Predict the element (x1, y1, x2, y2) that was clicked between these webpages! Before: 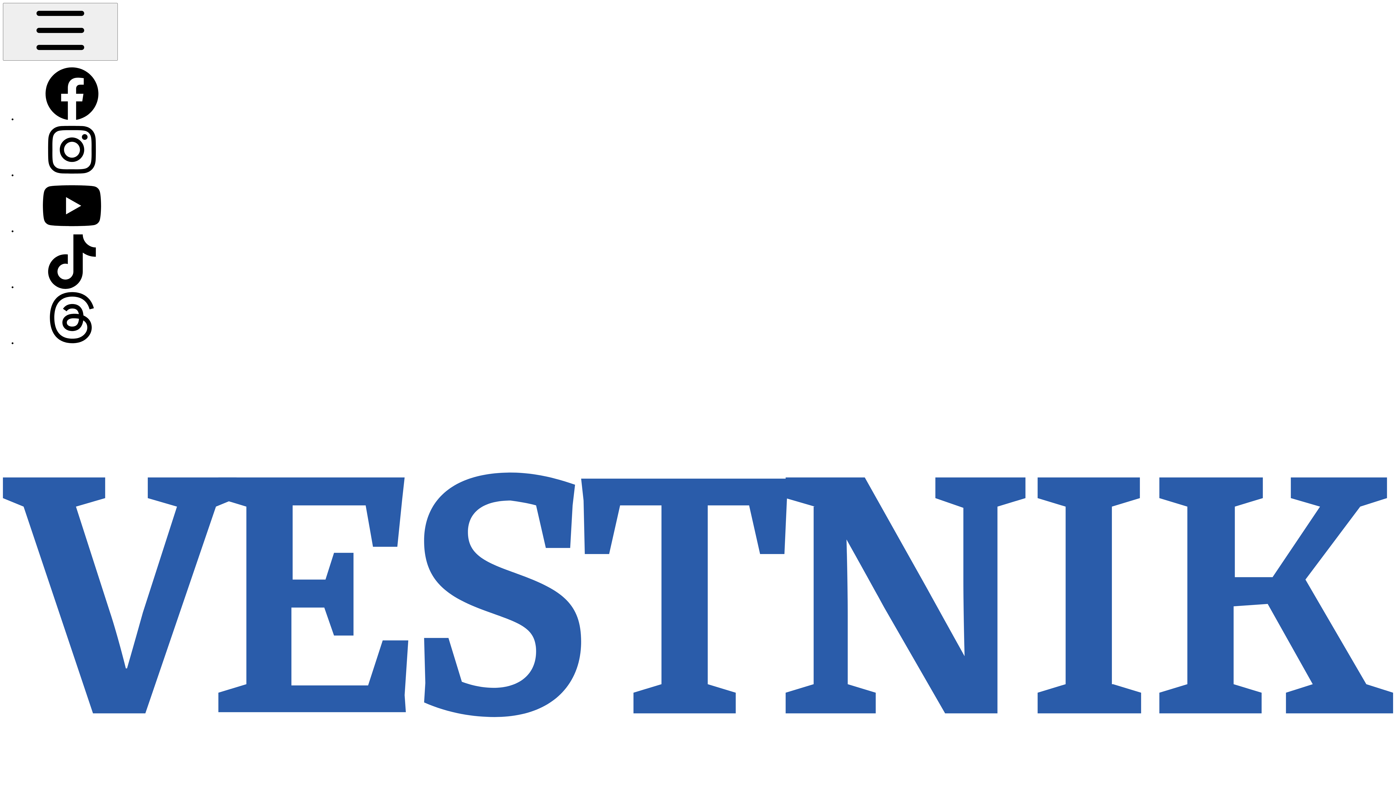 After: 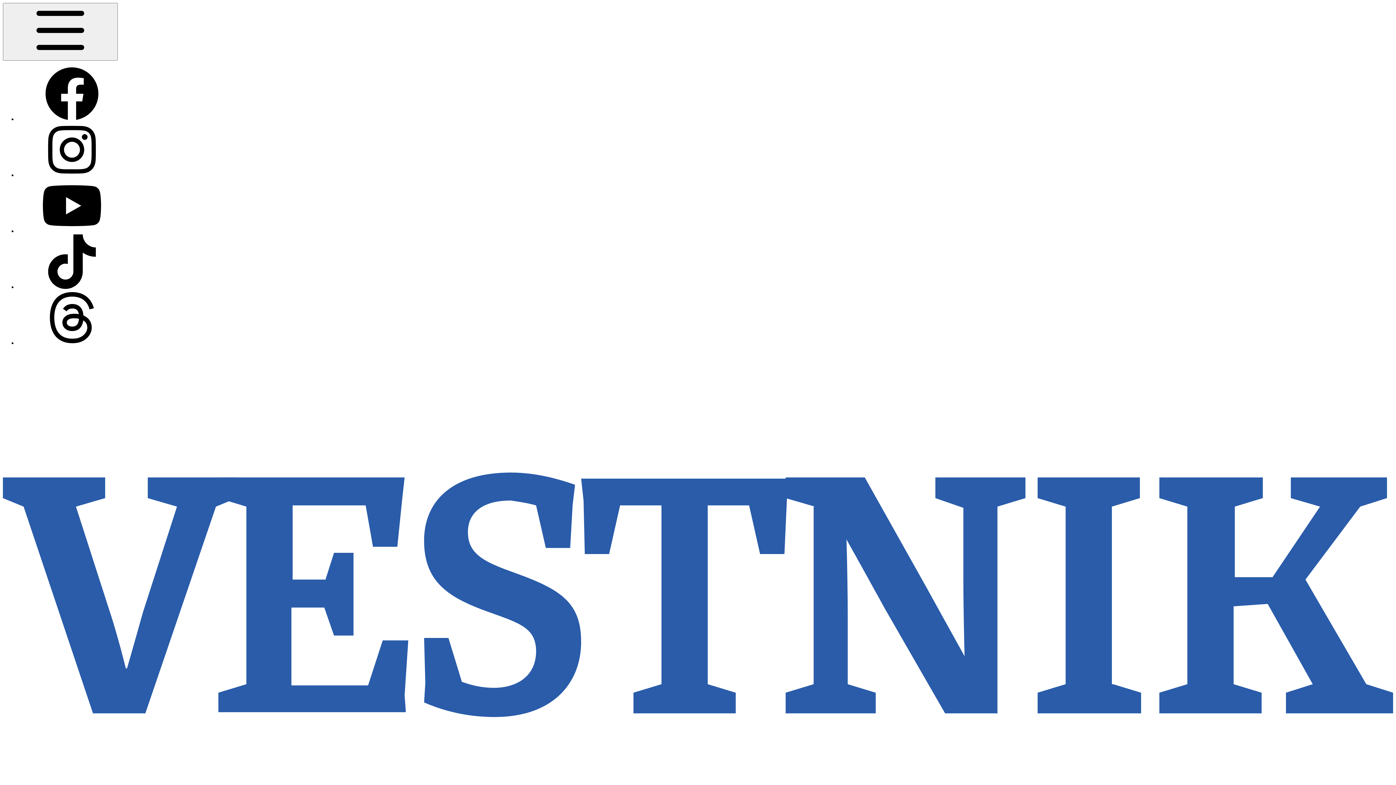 Action: bbox: (17, 116, 126, 122)